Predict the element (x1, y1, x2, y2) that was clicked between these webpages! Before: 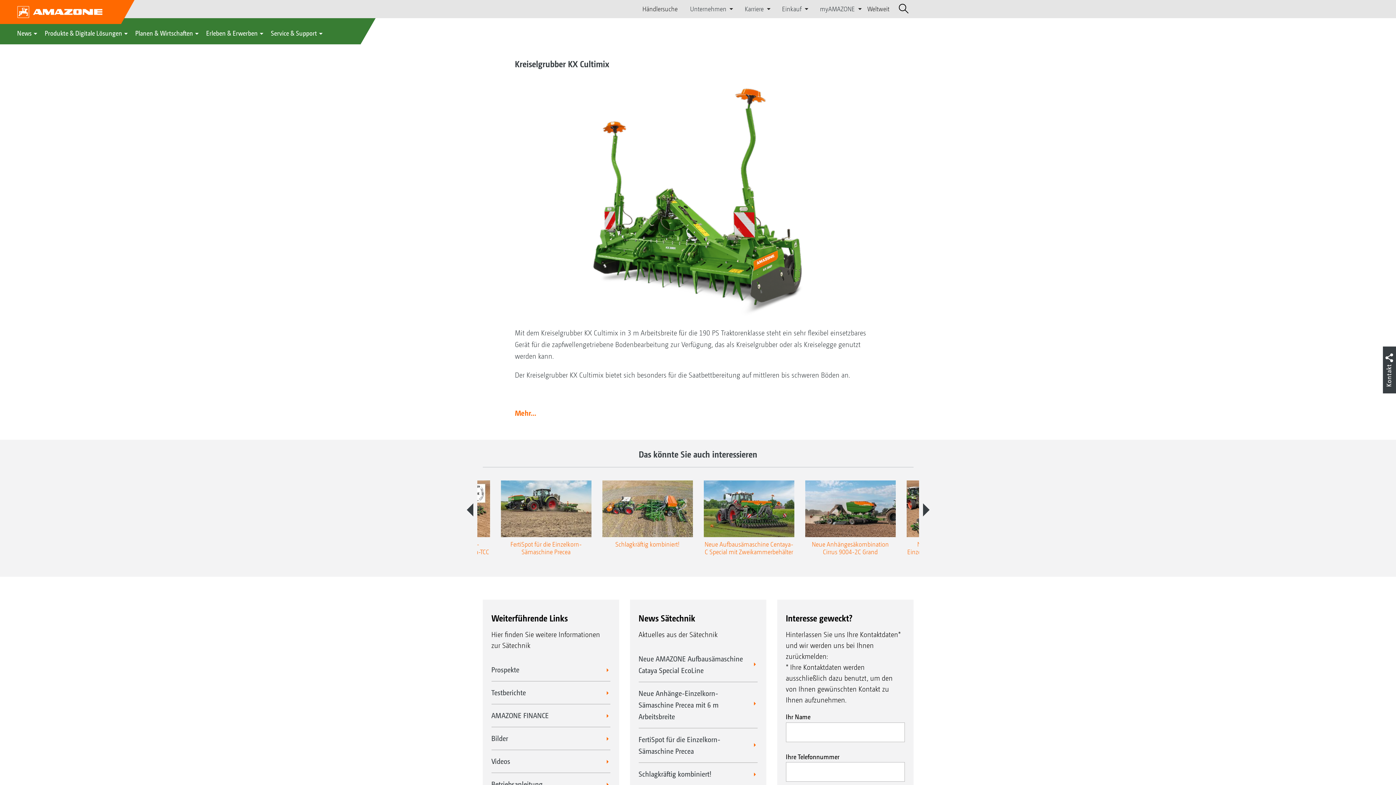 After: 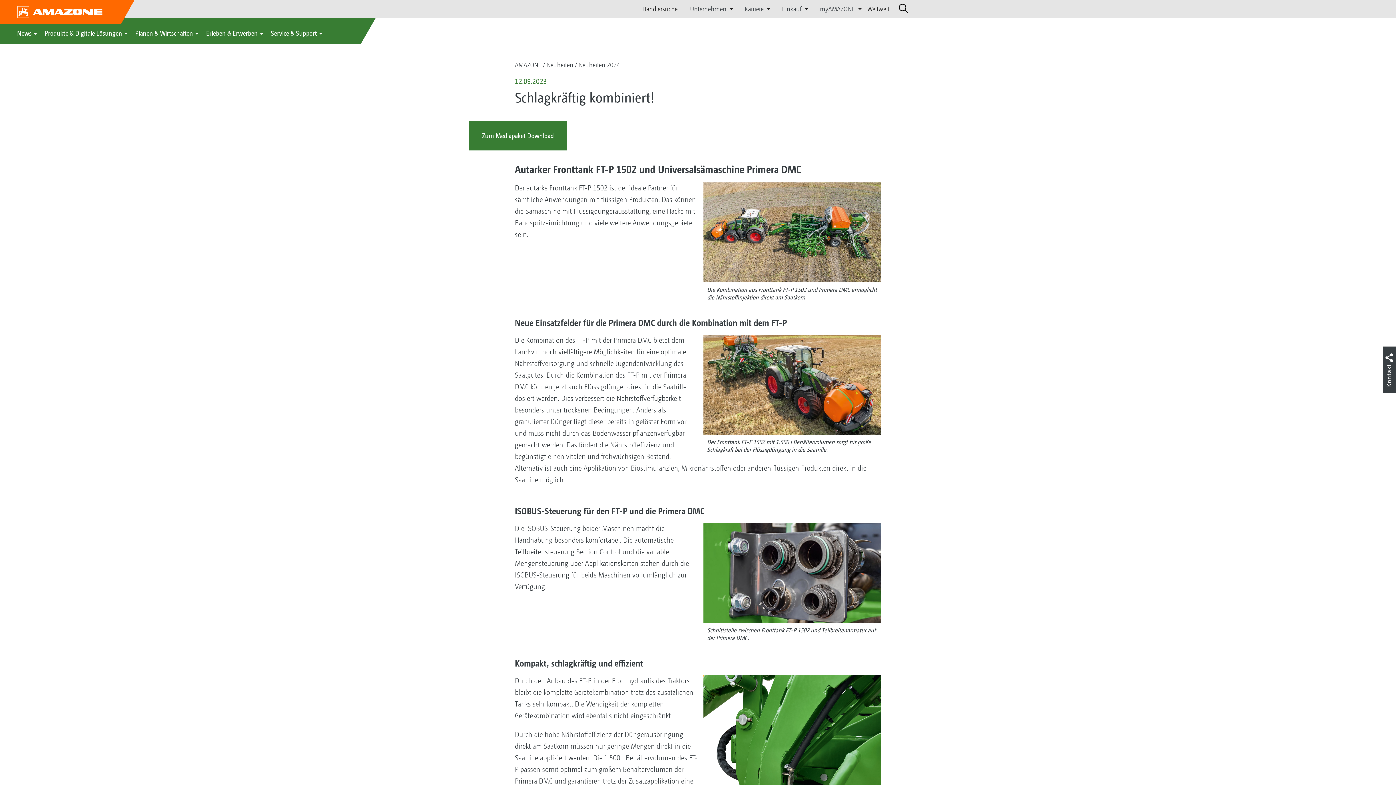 Action: bbox: (638, 763, 757, 786) label: Schlagkräftig kombiniert!